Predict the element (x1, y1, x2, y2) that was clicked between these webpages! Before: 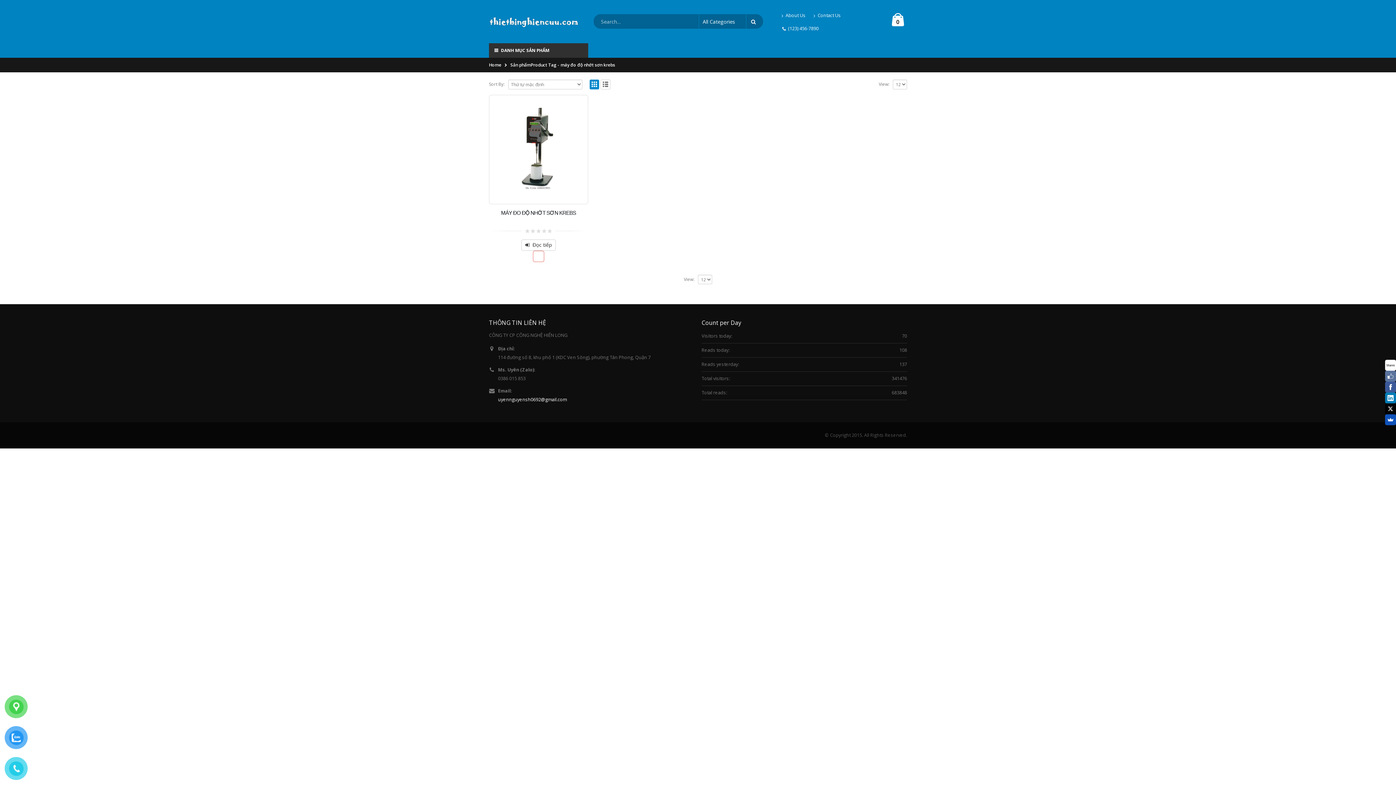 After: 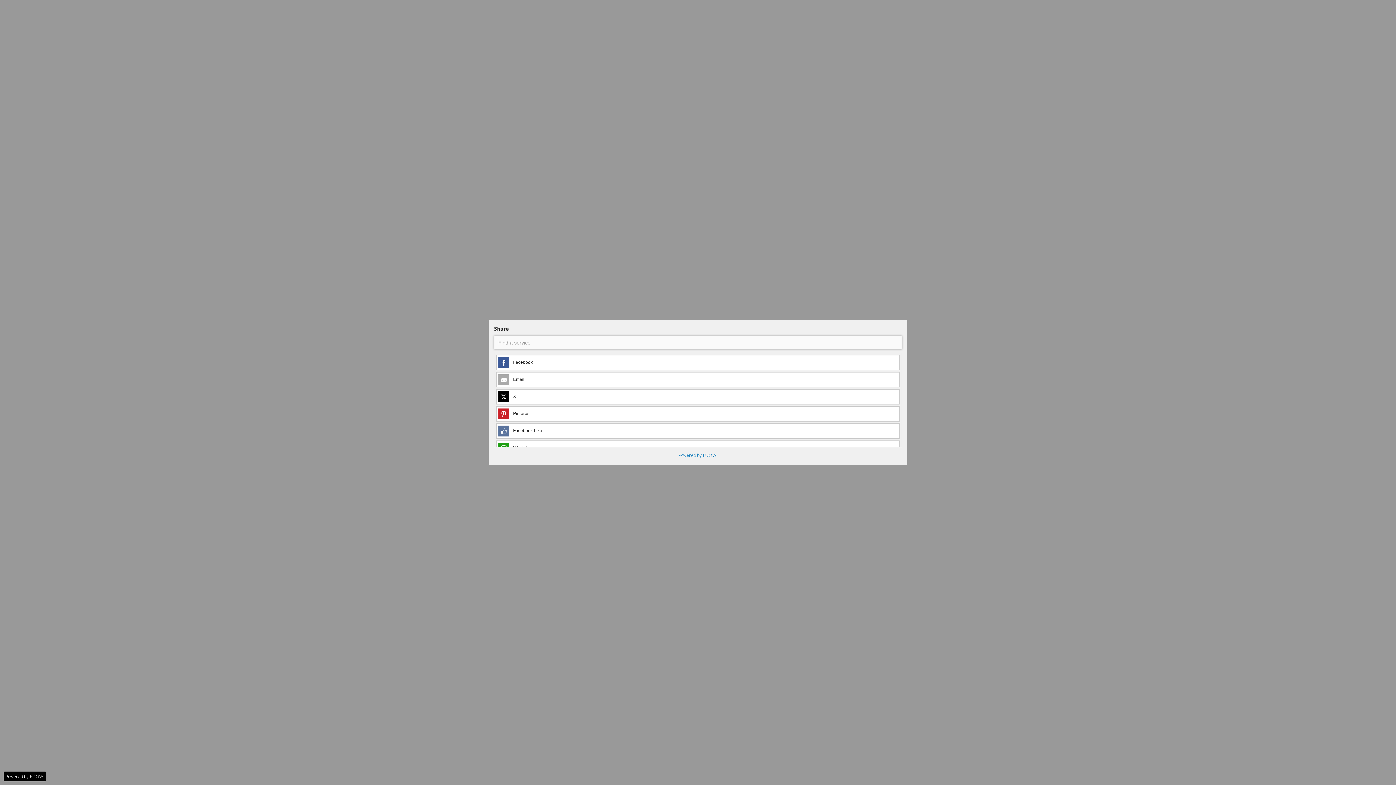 Action: bbox: (1385, 414, 1396, 425)